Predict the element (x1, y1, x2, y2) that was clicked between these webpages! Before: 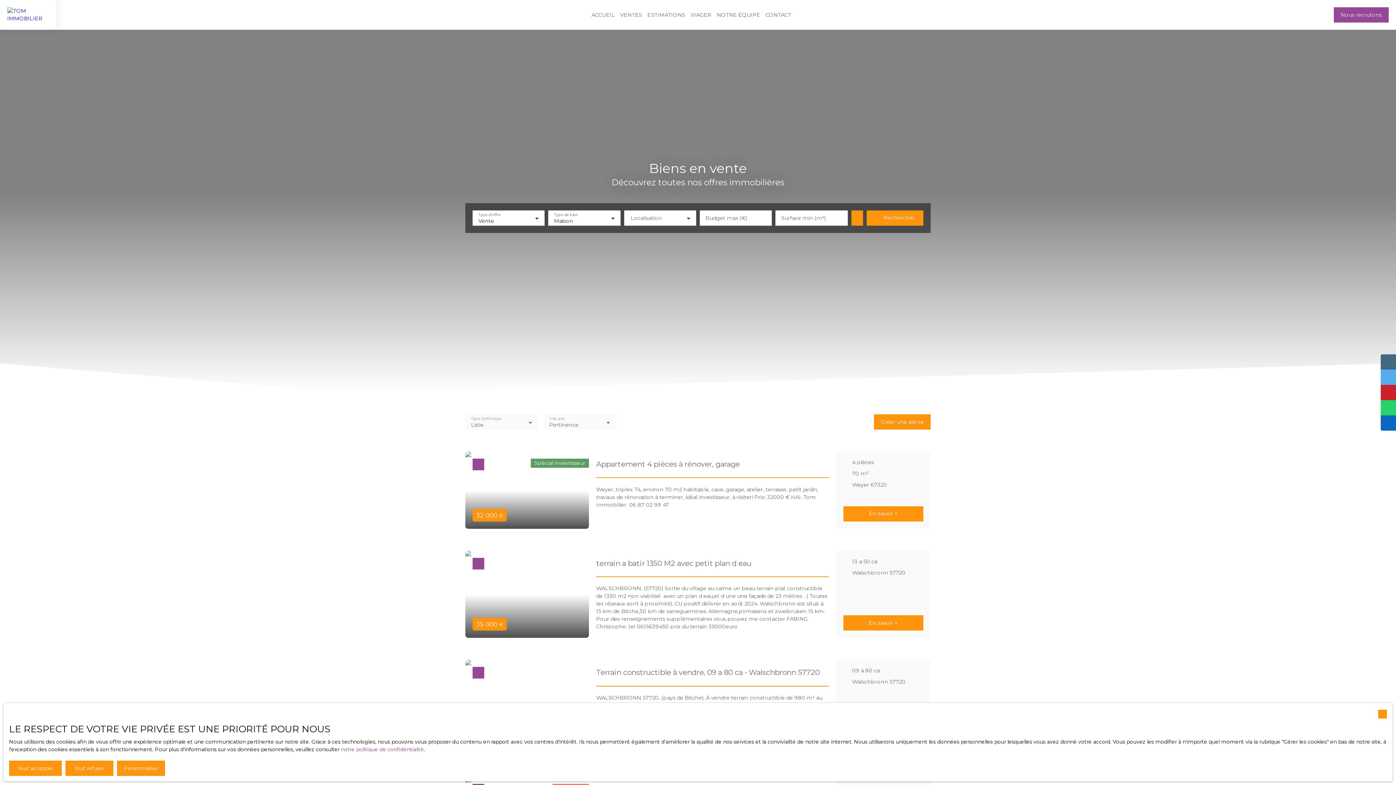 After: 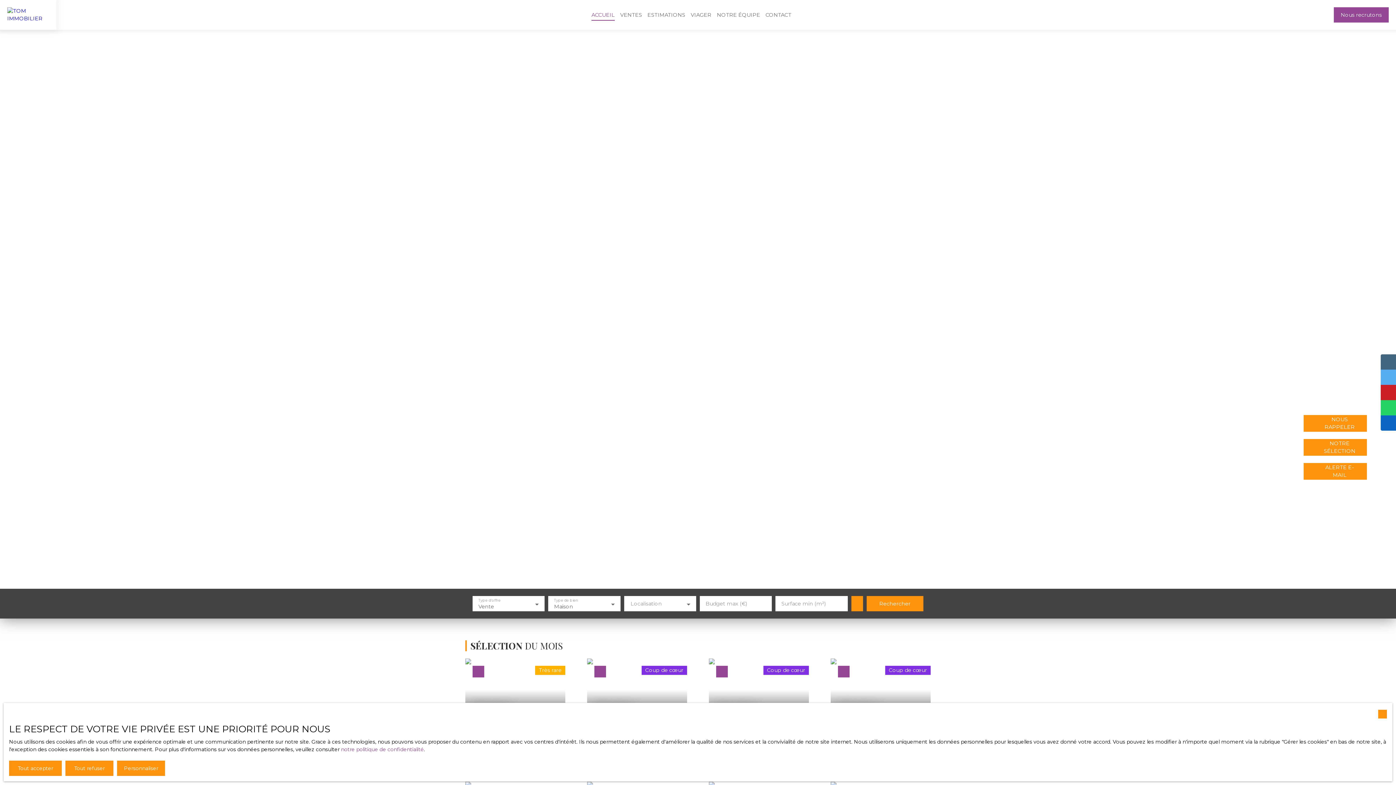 Action: label: ACCUEIL bbox: (591, 9, 614, 20)